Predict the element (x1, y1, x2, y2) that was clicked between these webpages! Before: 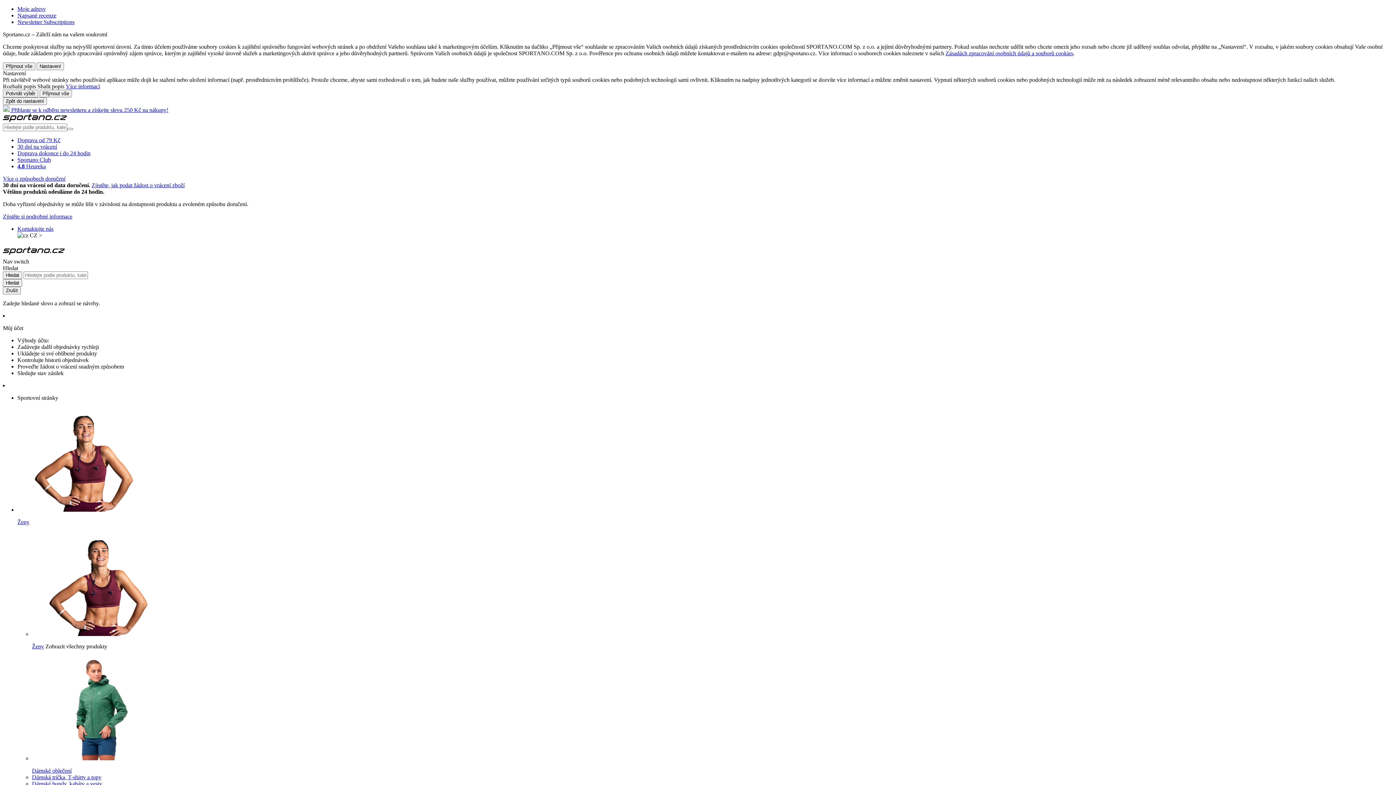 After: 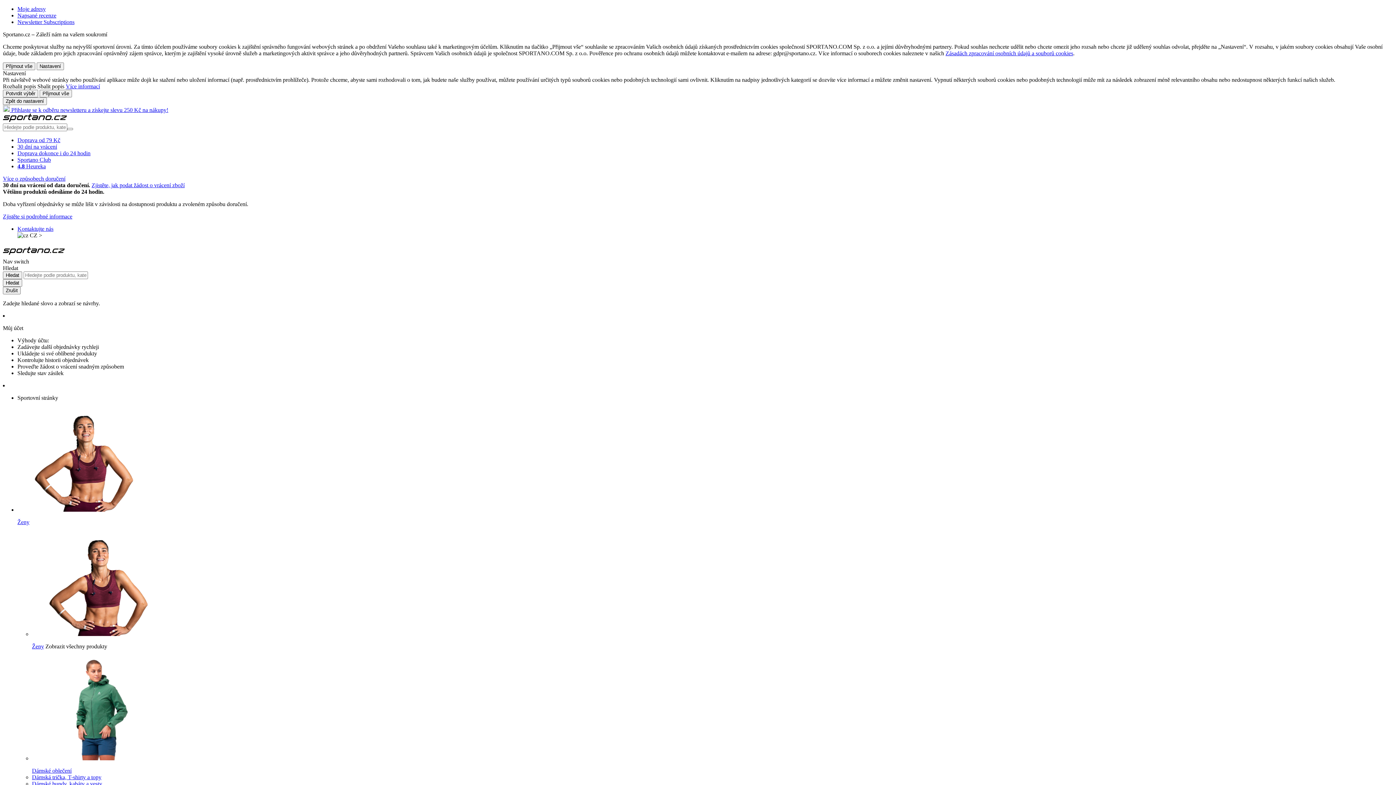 Action: label: Hledat bbox: (2, 271, 22, 279)